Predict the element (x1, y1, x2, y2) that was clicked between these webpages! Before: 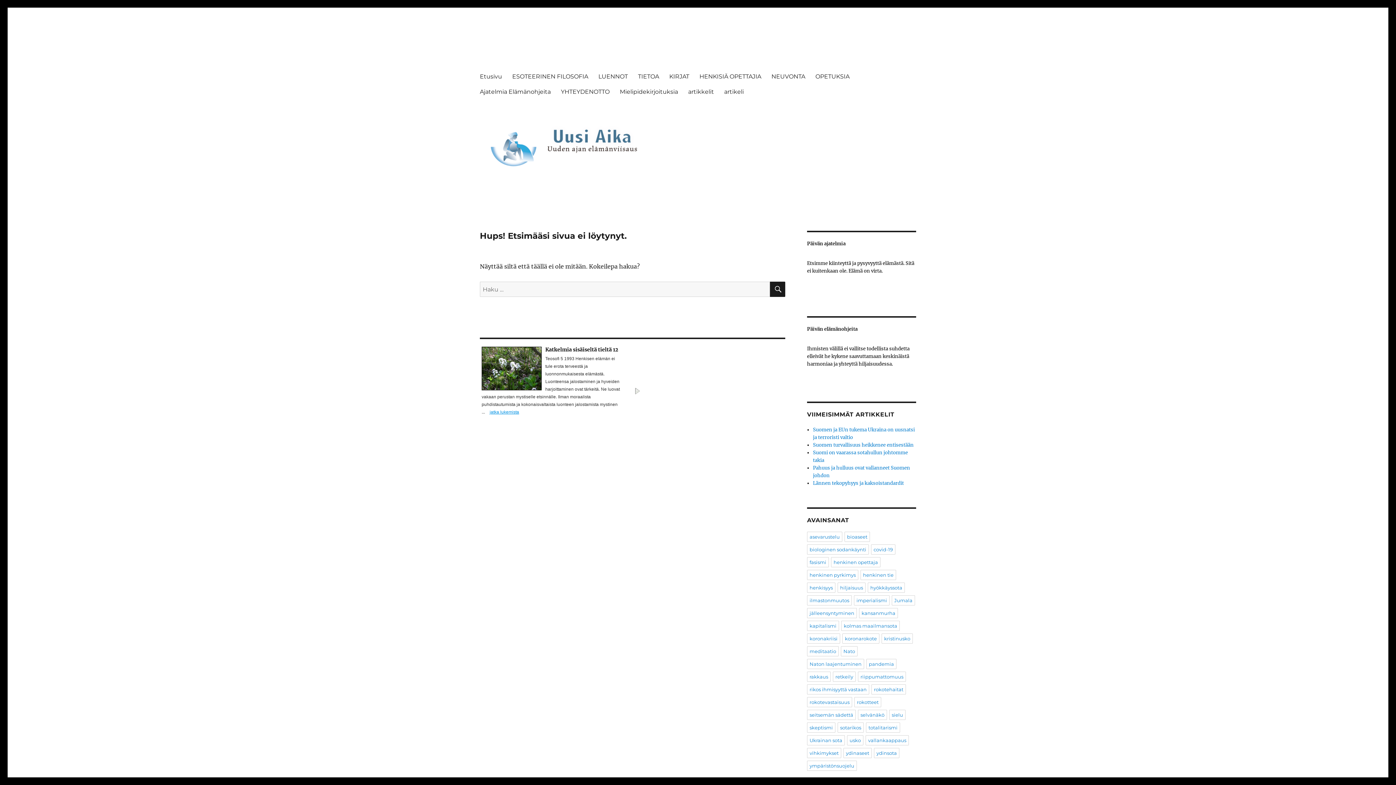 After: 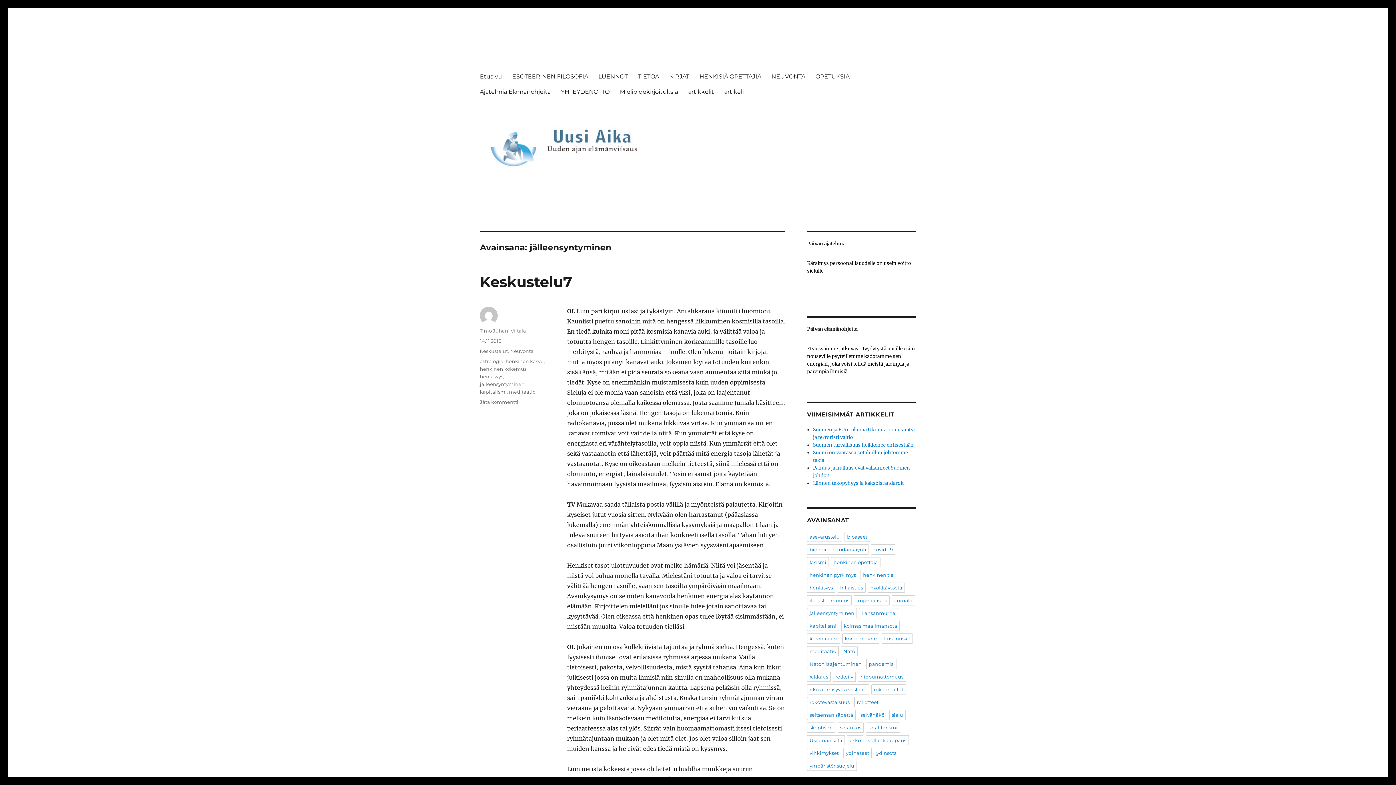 Action: label: jälleensyntyminen bbox: (807, 608, 857, 618)